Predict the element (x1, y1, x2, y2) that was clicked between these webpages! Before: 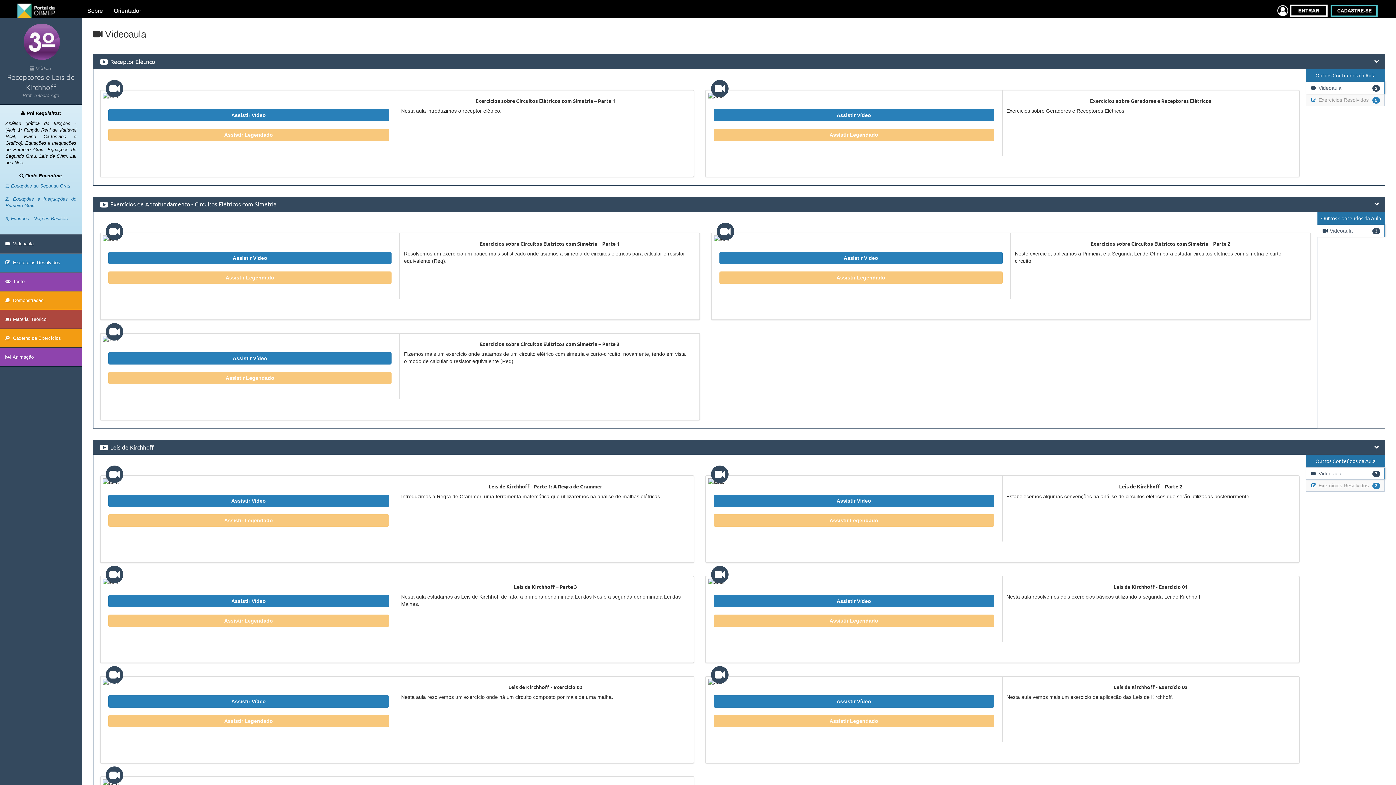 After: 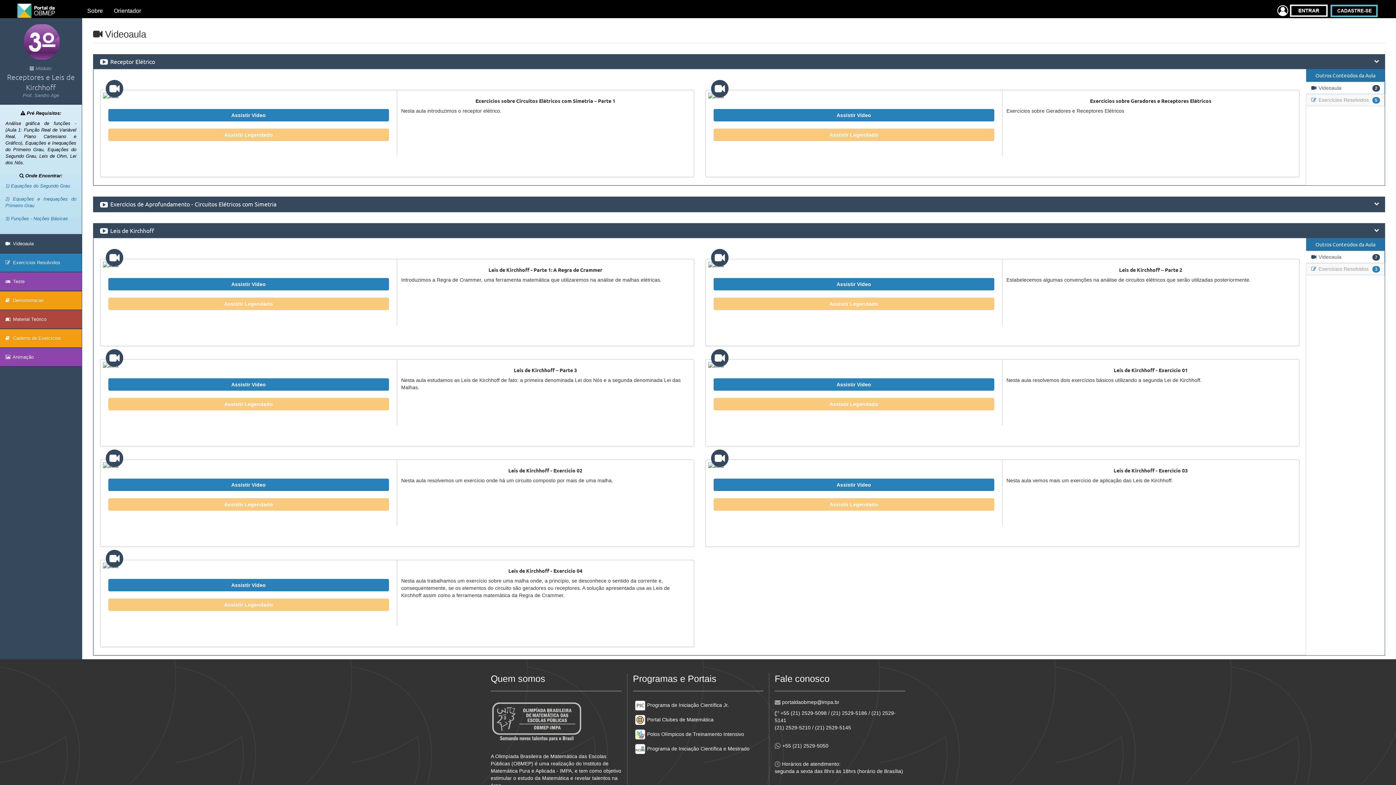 Action: bbox: (1374, 200, 1379, 206)